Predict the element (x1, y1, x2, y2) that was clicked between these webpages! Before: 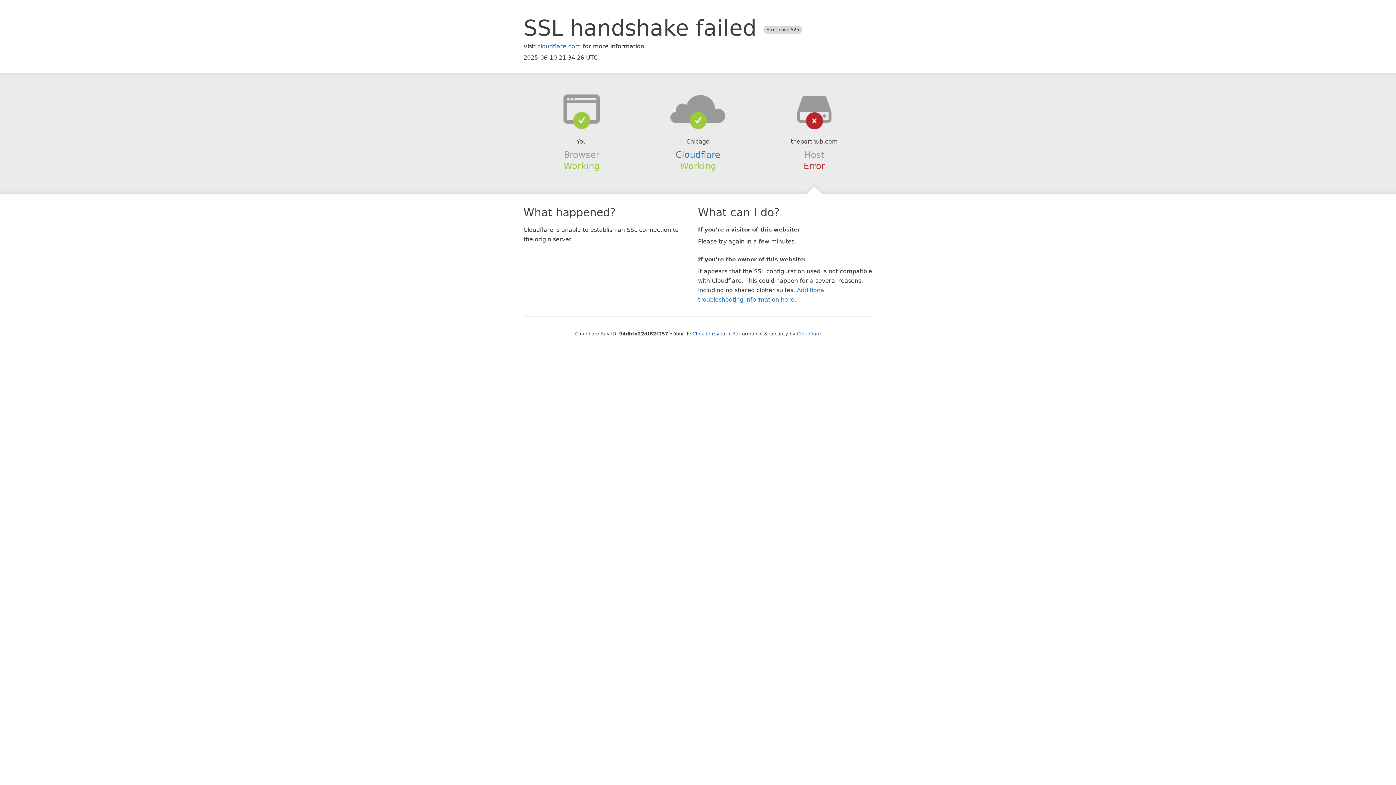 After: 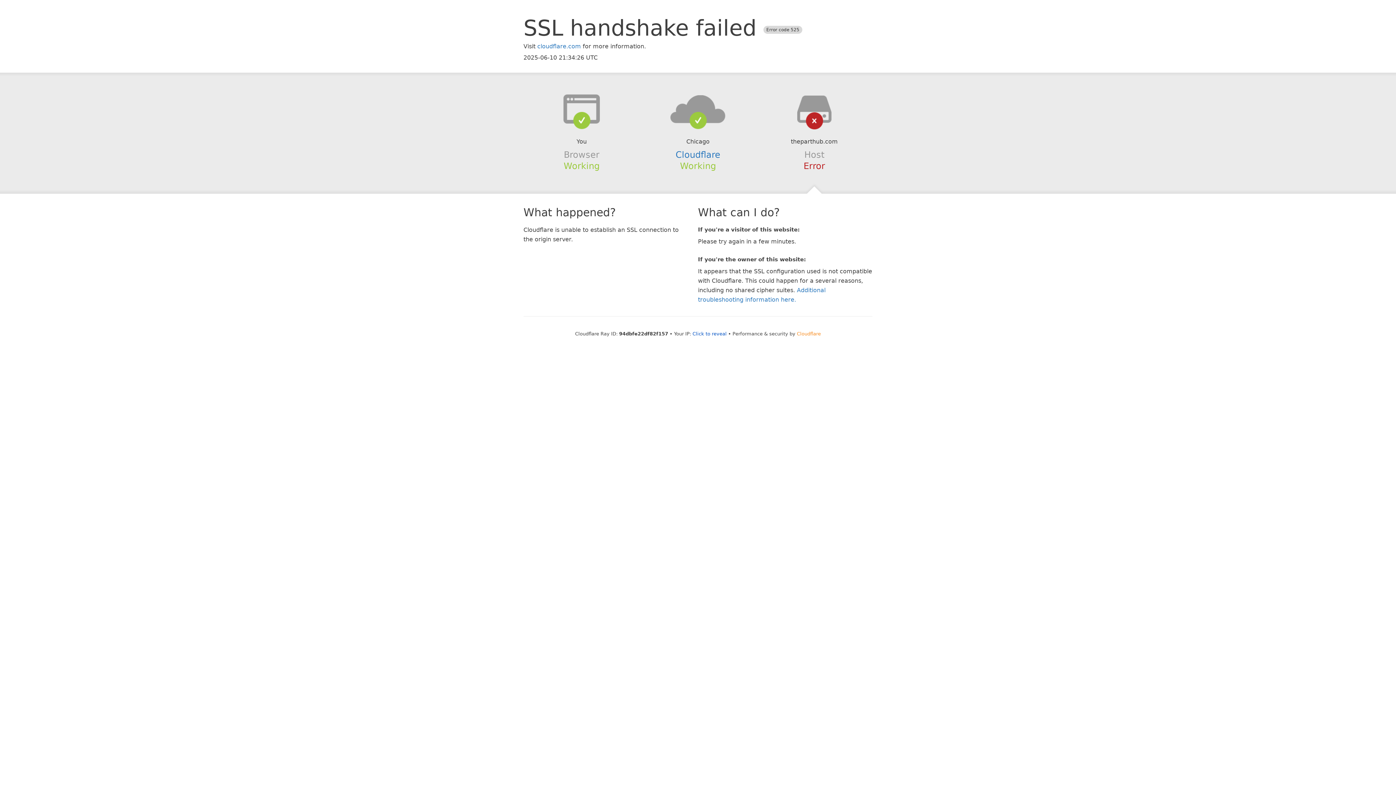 Action: bbox: (797, 331, 821, 336) label: Cloudflare